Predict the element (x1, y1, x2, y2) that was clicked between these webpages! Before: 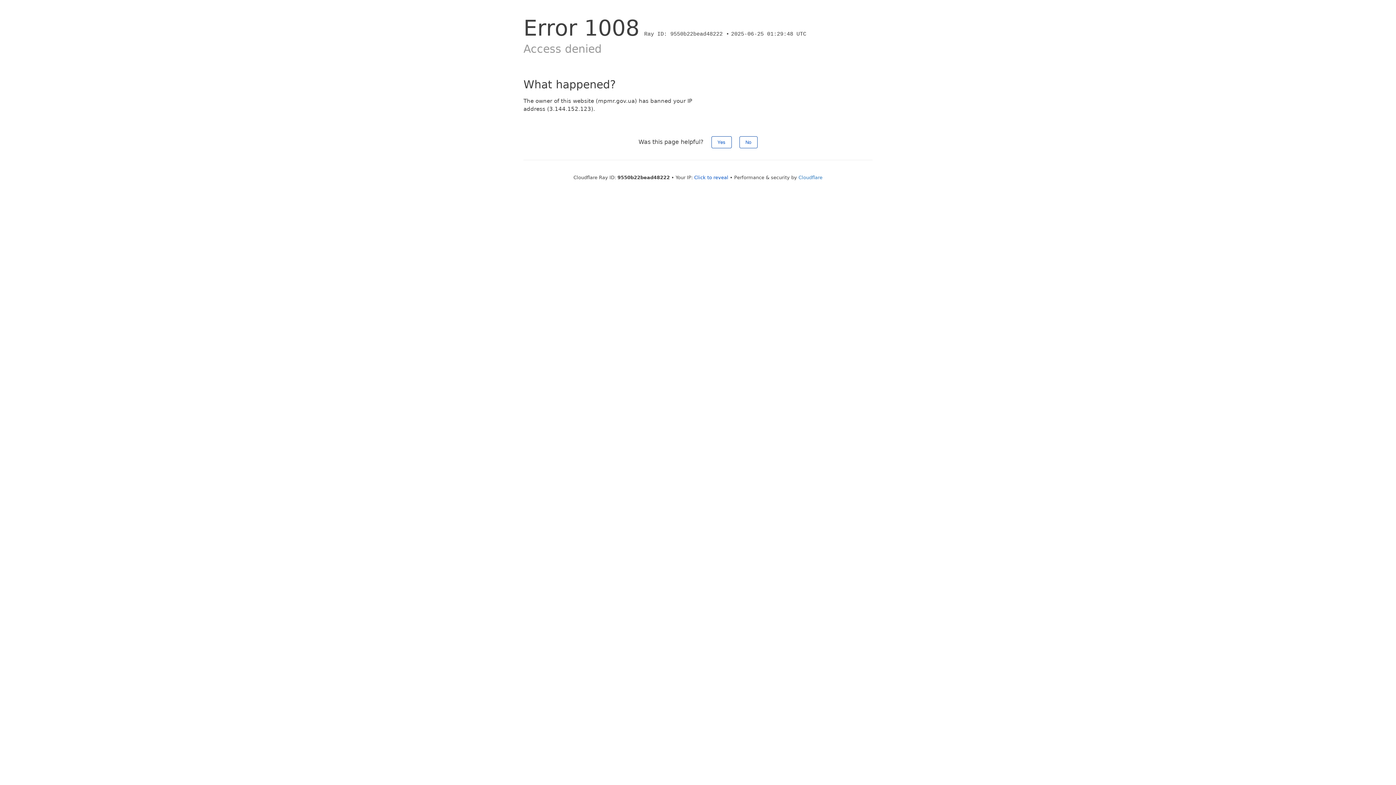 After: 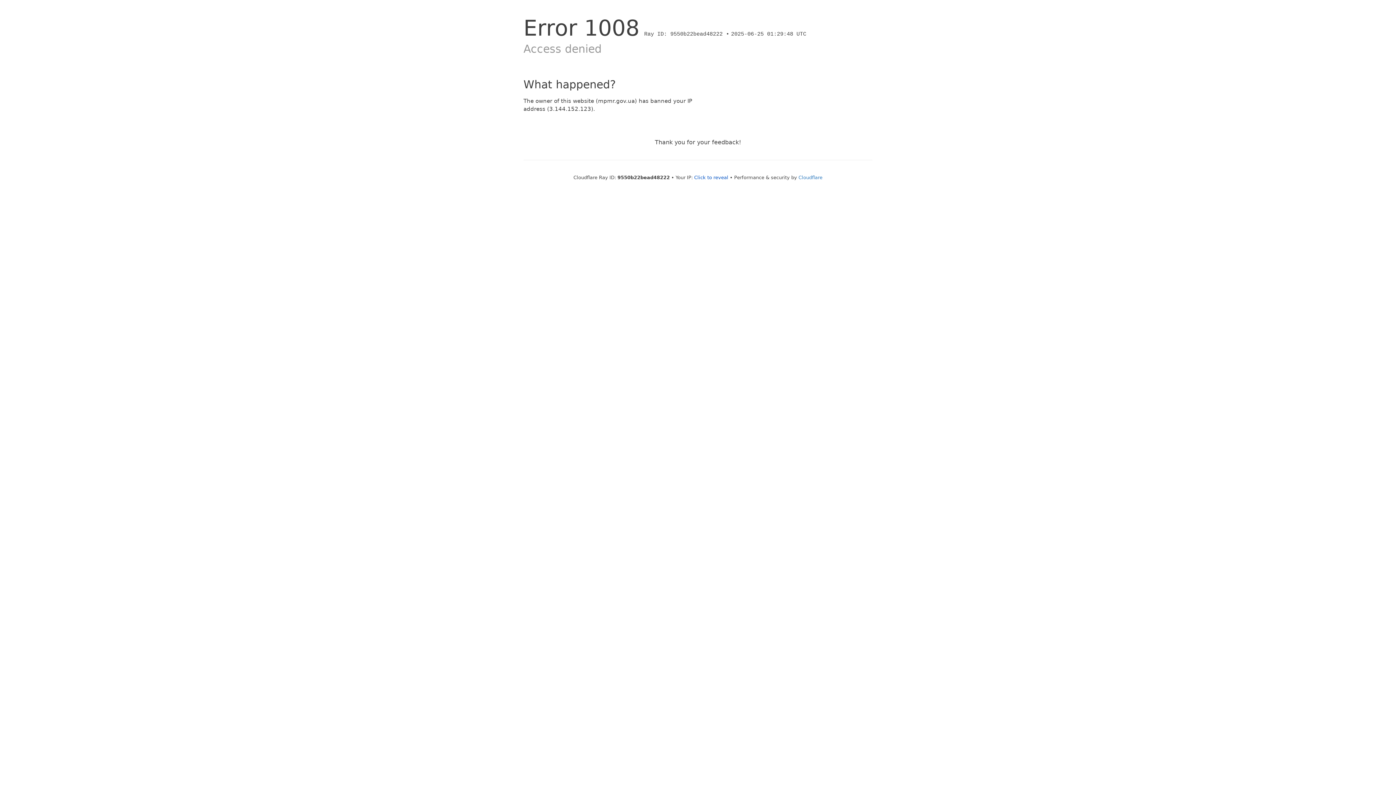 Action: label: No bbox: (739, 136, 757, 148)